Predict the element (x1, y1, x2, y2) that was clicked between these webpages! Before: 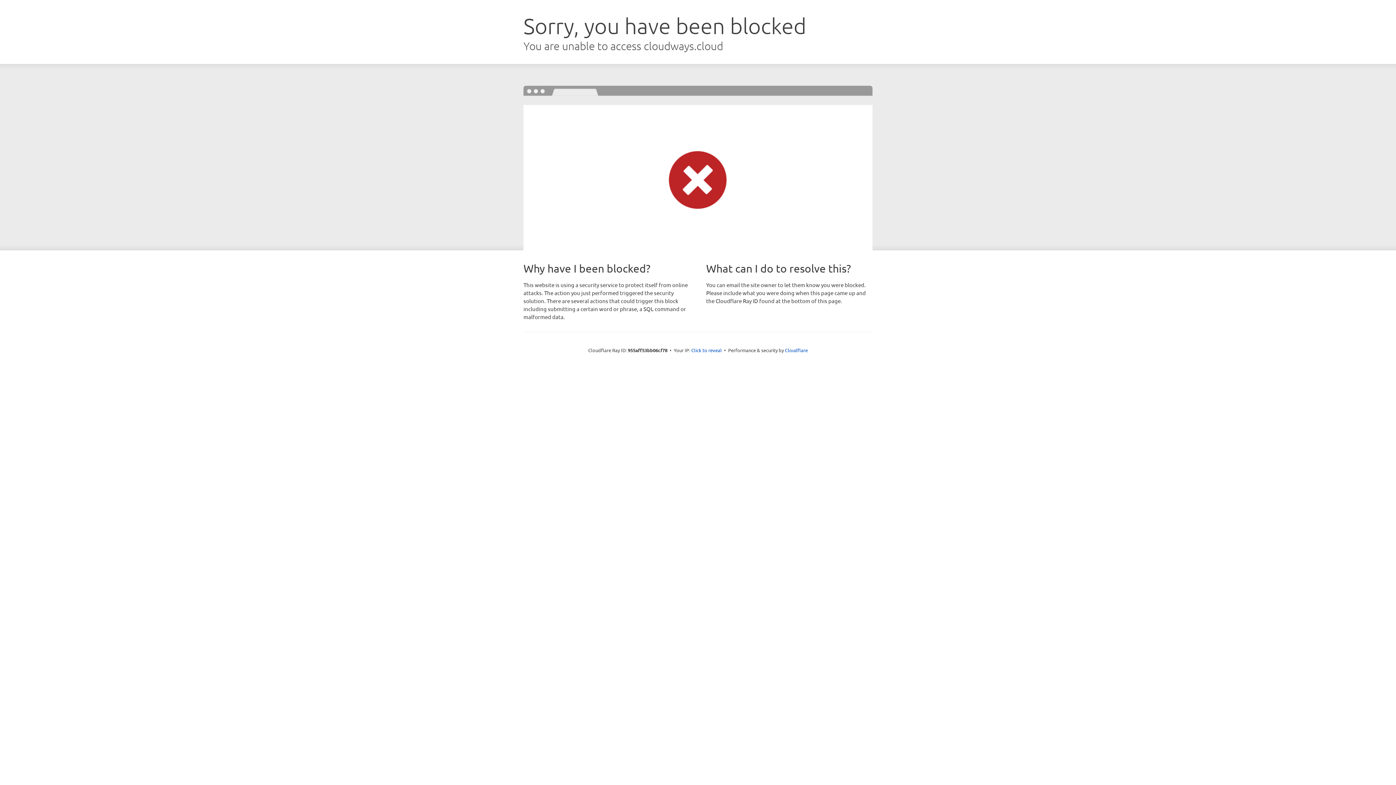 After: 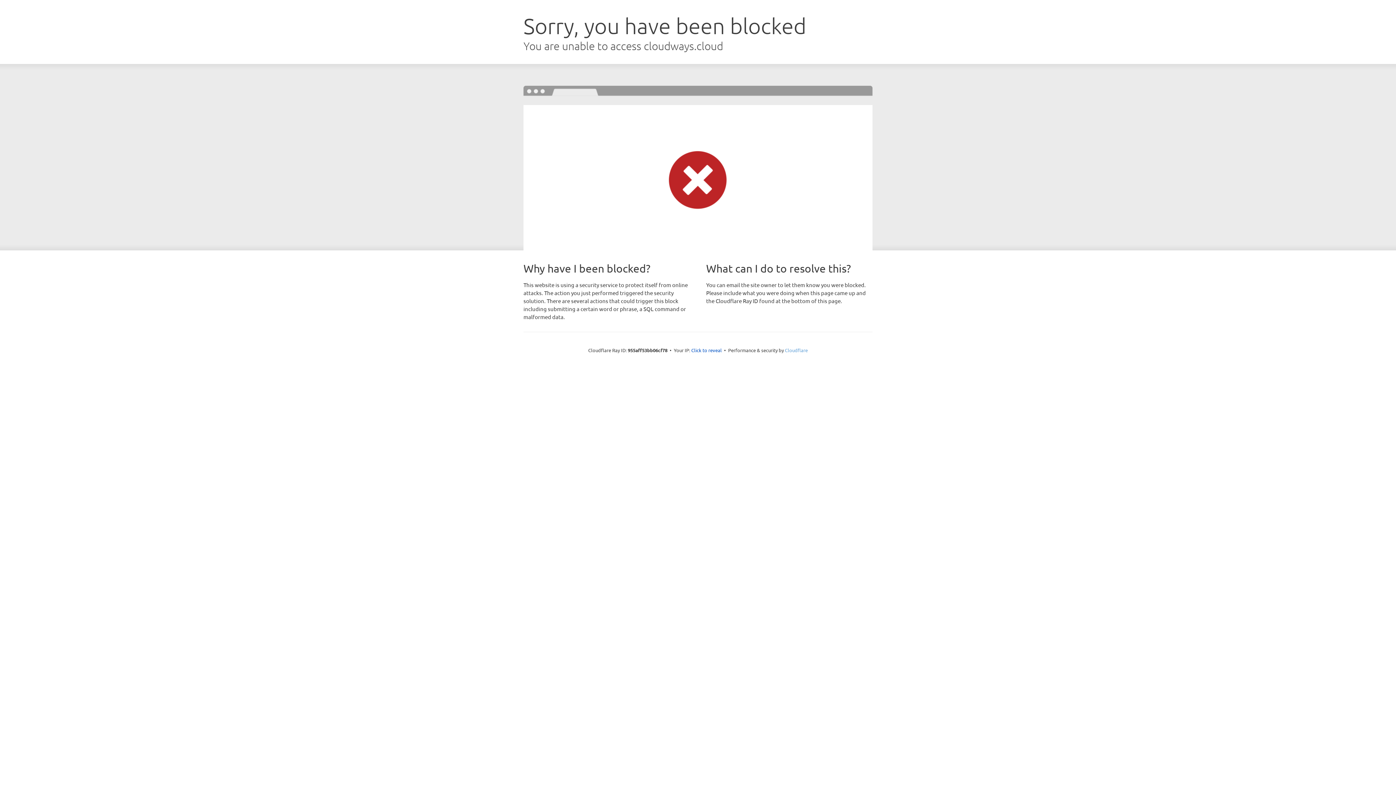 Action: bbox: (785, 347, 808, 353) label: Cloudflare